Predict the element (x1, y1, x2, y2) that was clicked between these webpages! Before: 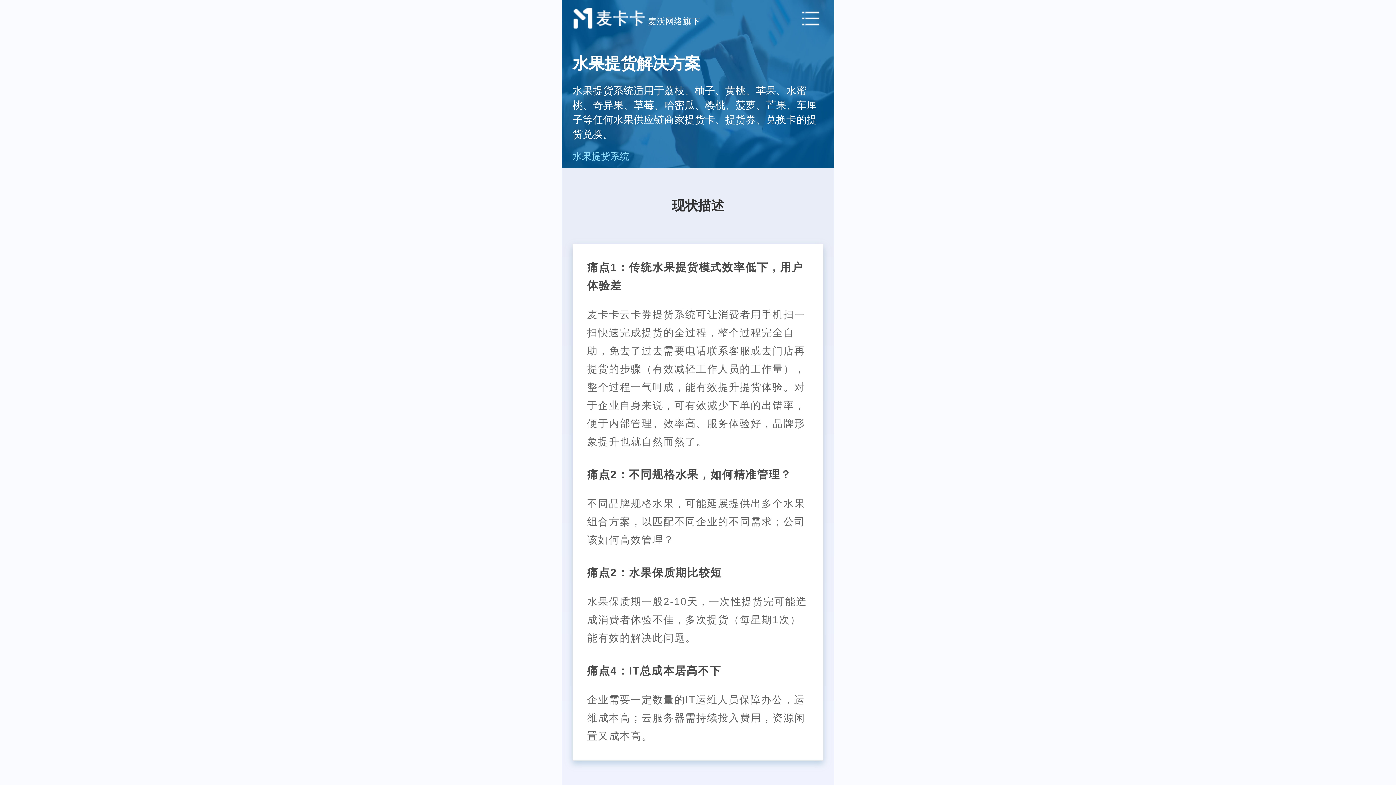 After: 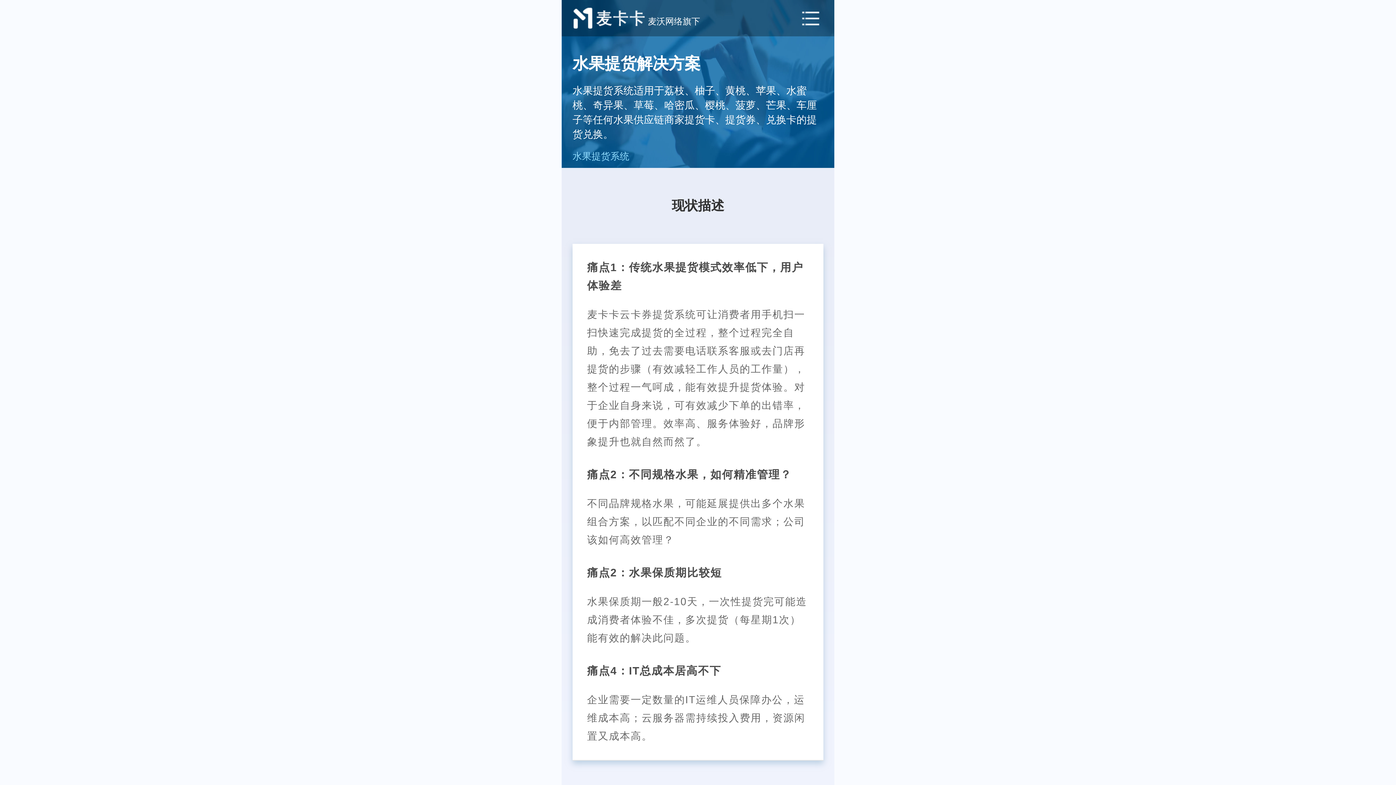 Action: bbox: (648, 16, 700, 26) label: 麦沃网络旗下